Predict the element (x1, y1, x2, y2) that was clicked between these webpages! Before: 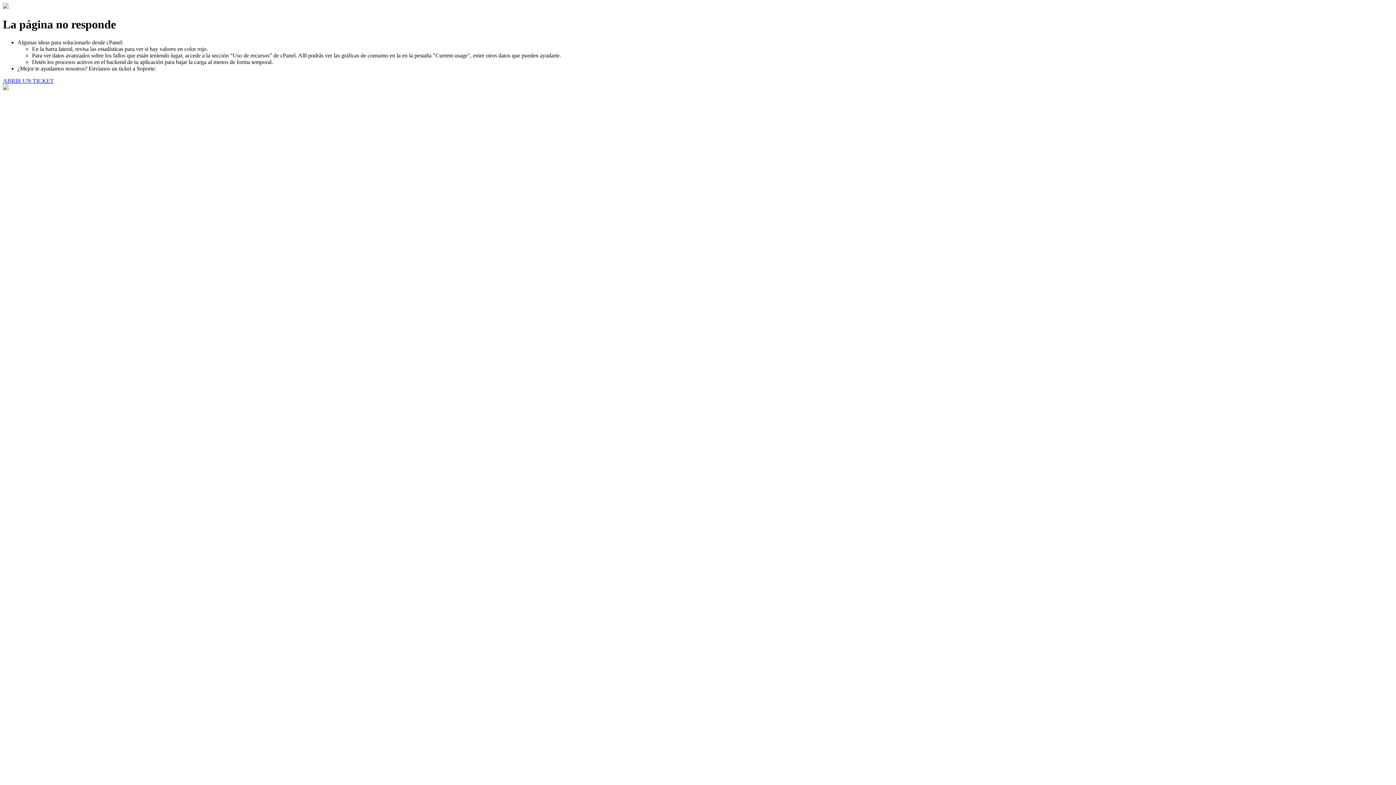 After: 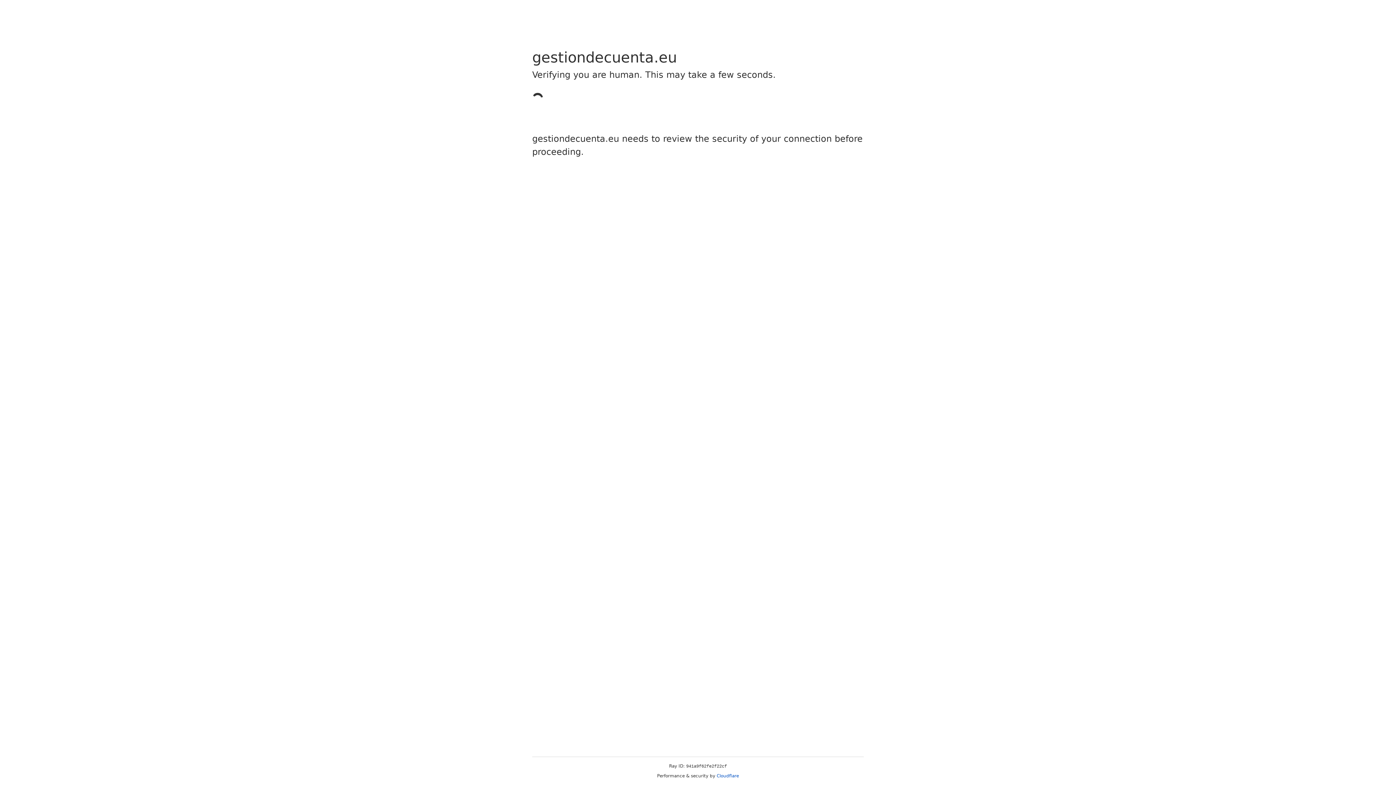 Action: bbox: (2, 77, 53, 83) label: ABRIR UN TICKET